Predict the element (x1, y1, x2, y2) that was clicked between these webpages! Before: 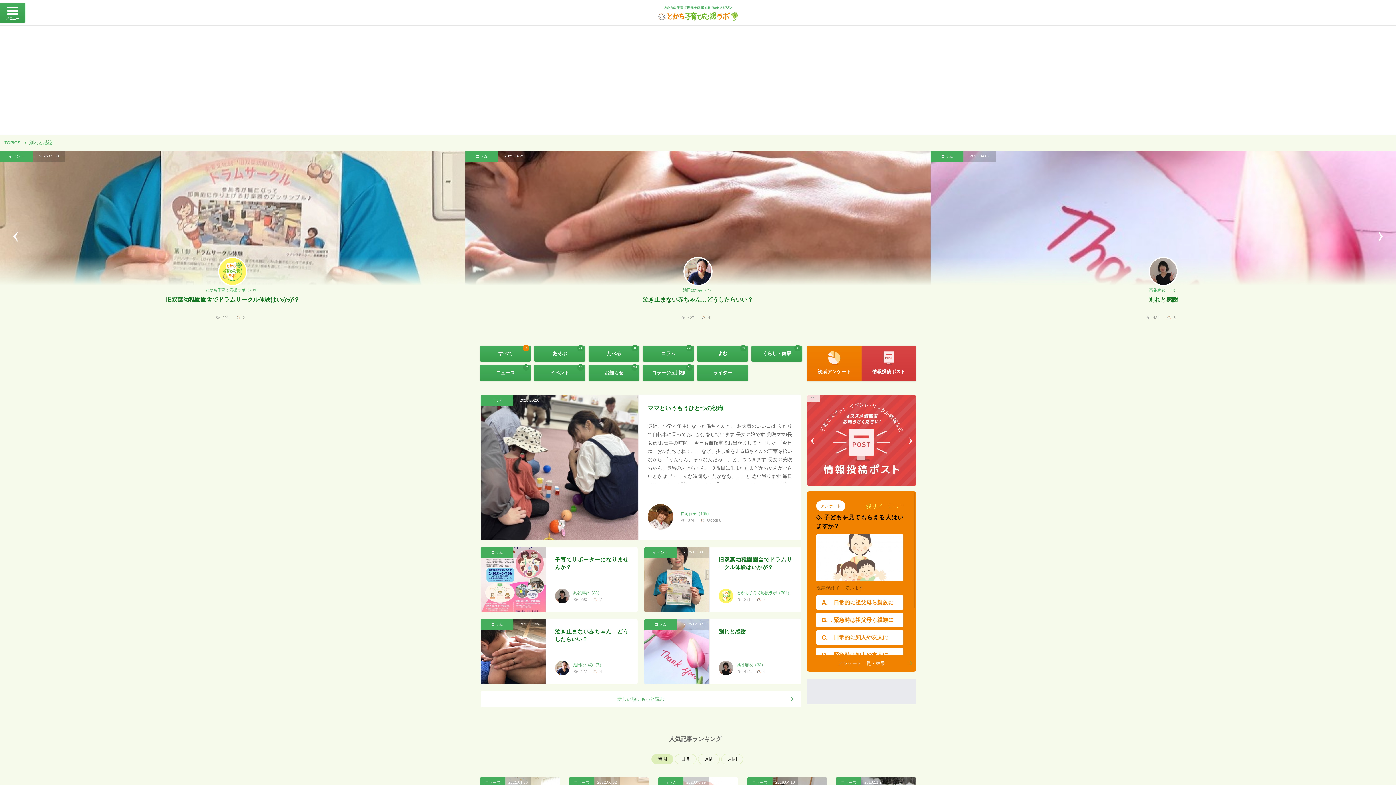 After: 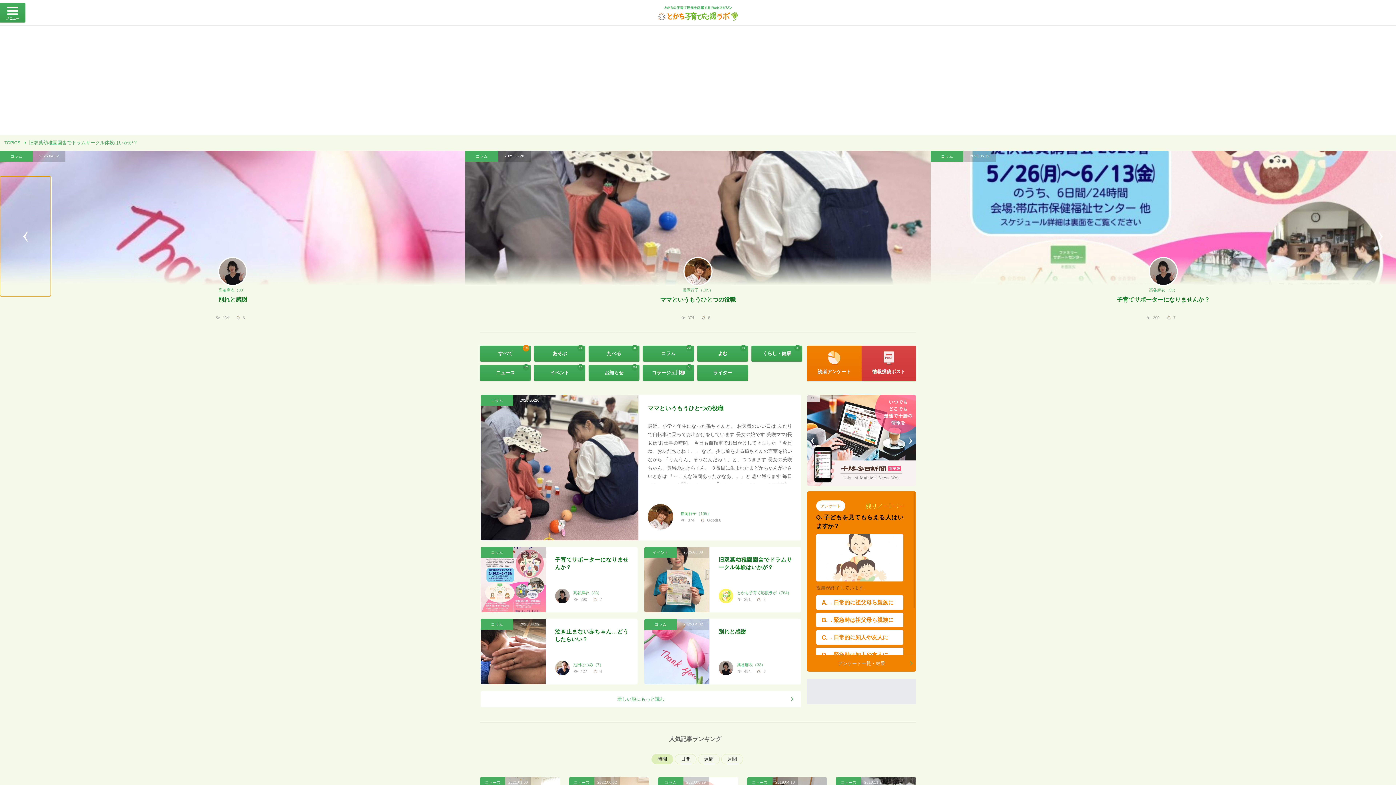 Action: label: Previous bbox: (0, 176, 50, 296)